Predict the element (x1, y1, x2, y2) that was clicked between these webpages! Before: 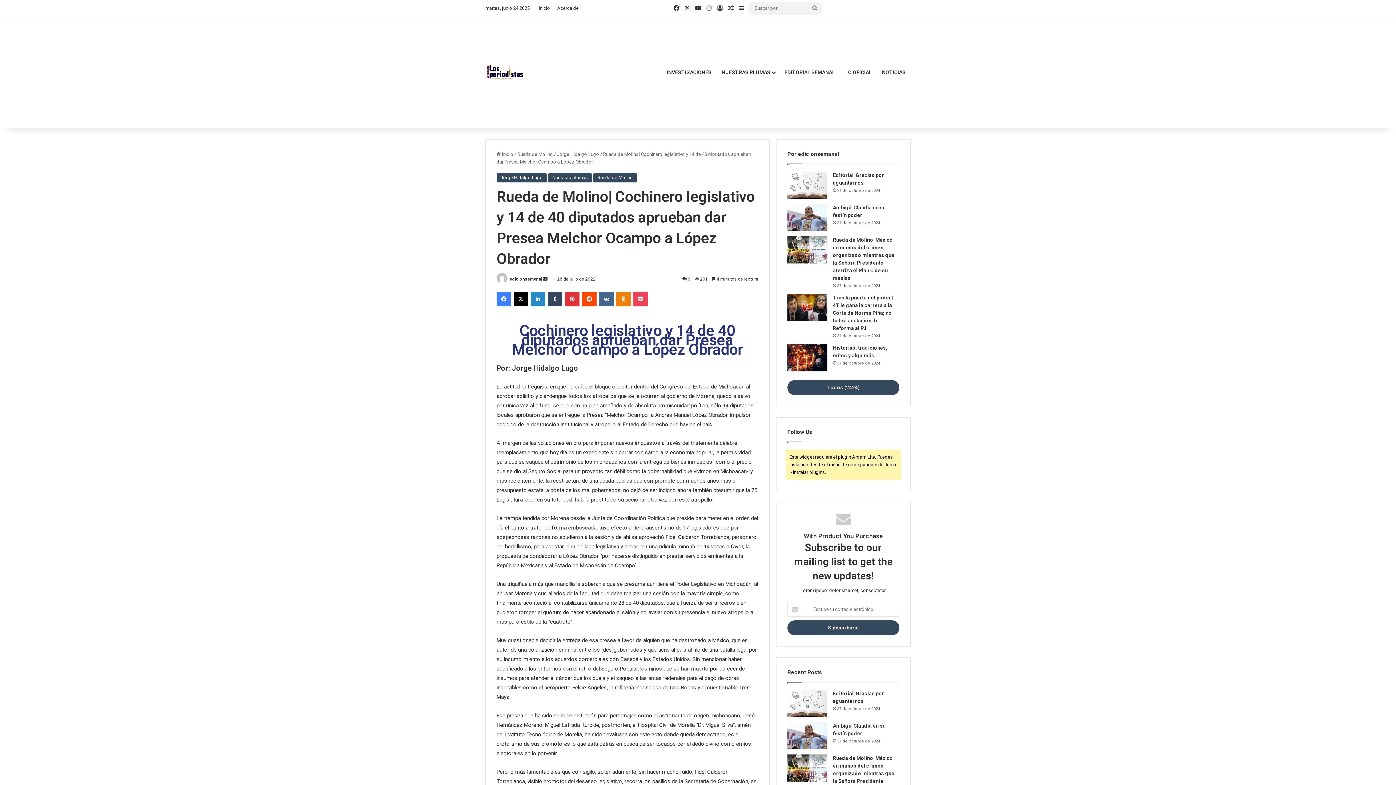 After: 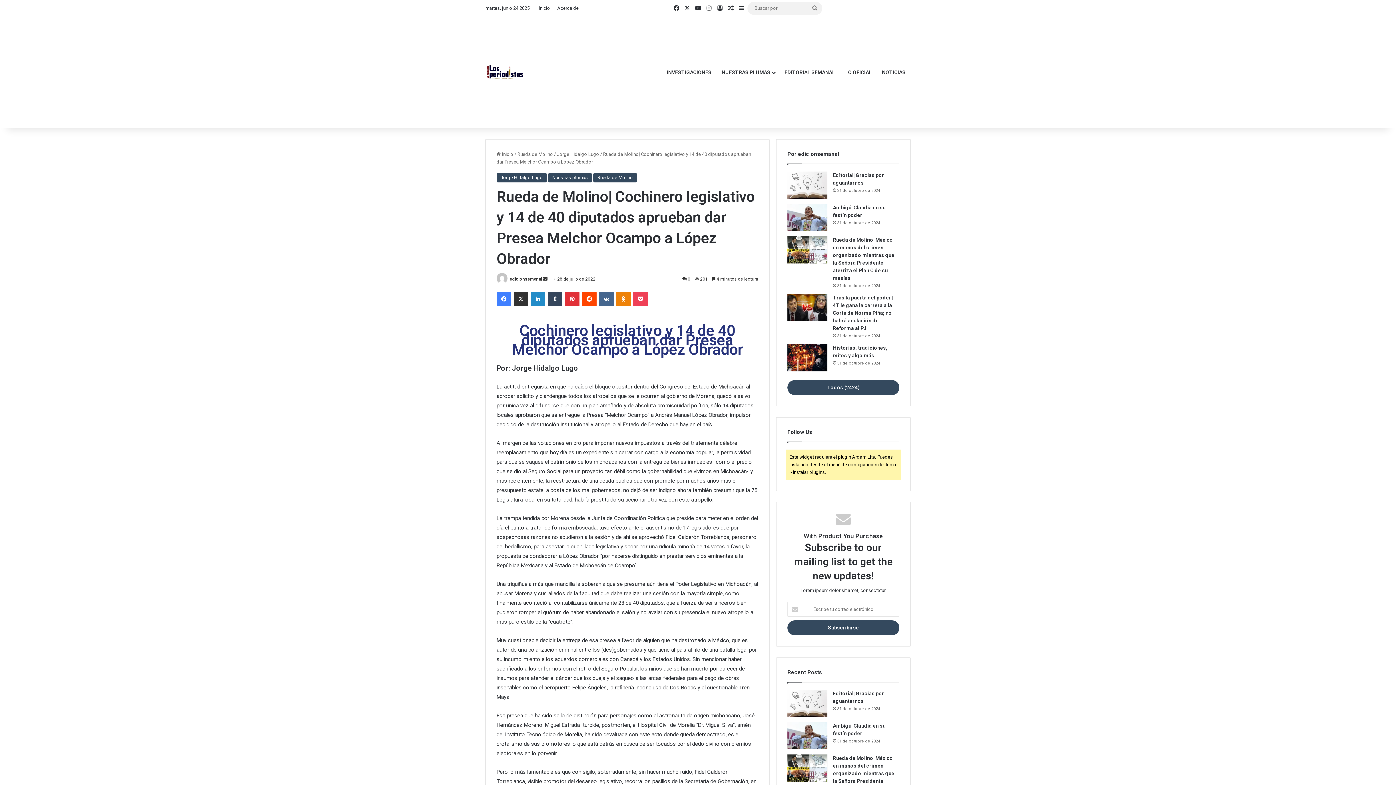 Action: bbox: (513, 292, 528, 306) label: X